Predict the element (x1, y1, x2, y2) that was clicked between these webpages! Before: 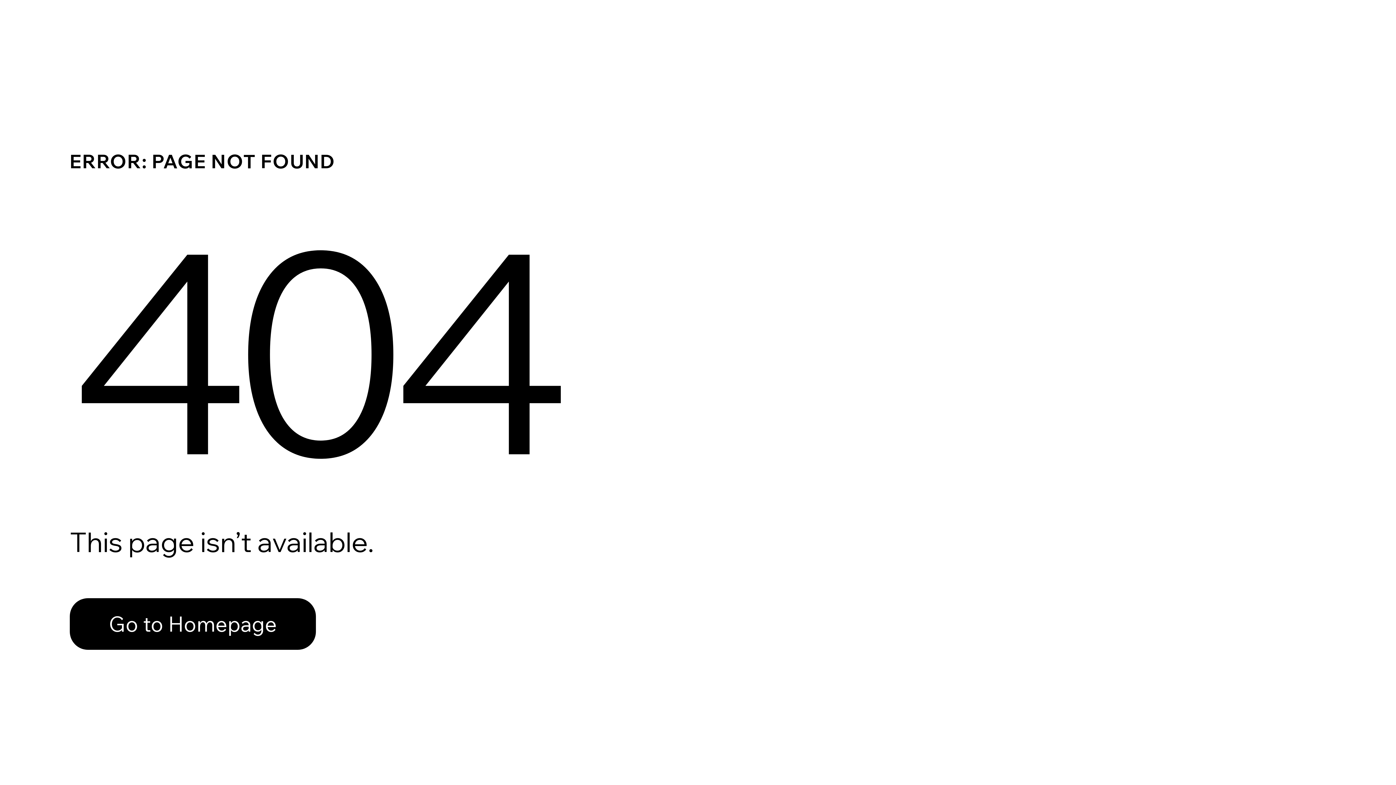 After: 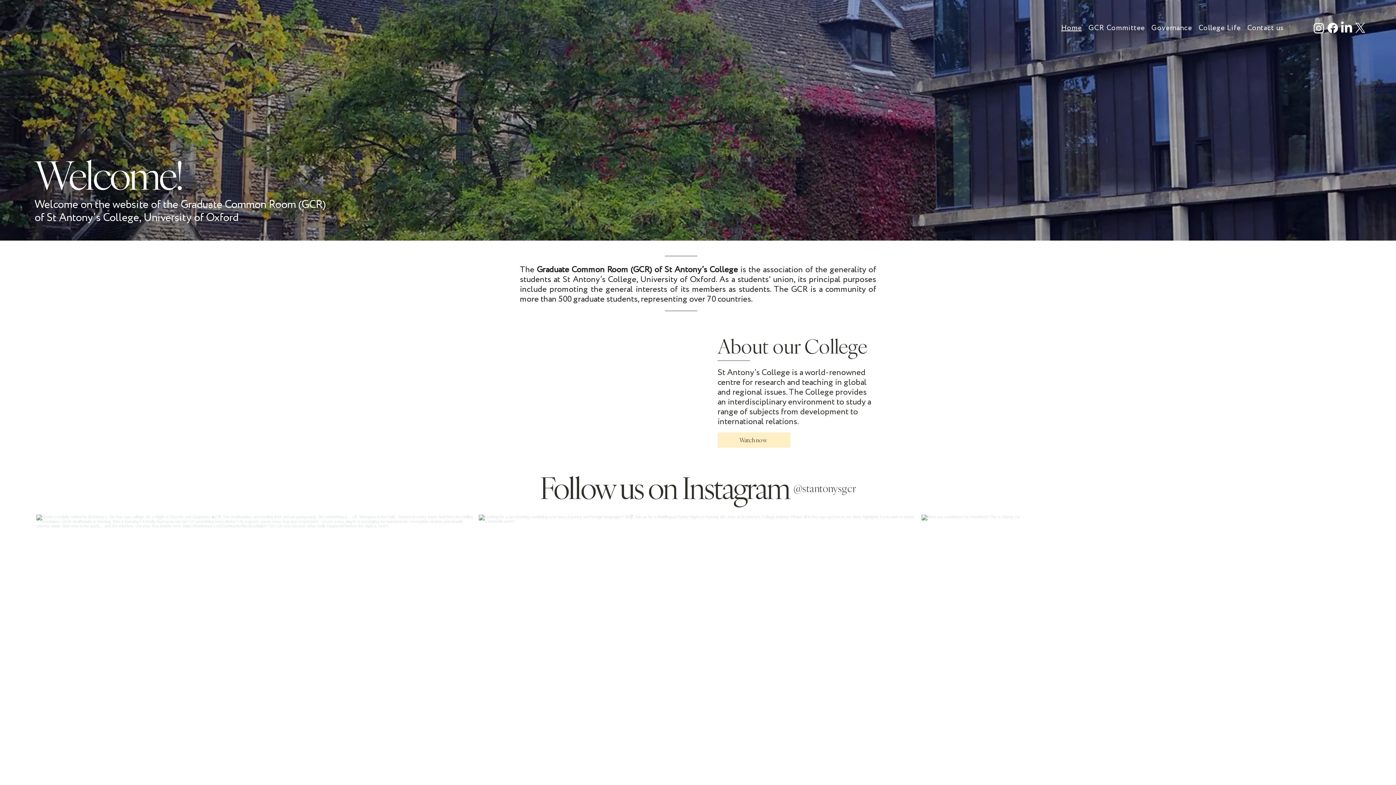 Action: bbox: (69, 582, 768, 659) label: Go to Homepage